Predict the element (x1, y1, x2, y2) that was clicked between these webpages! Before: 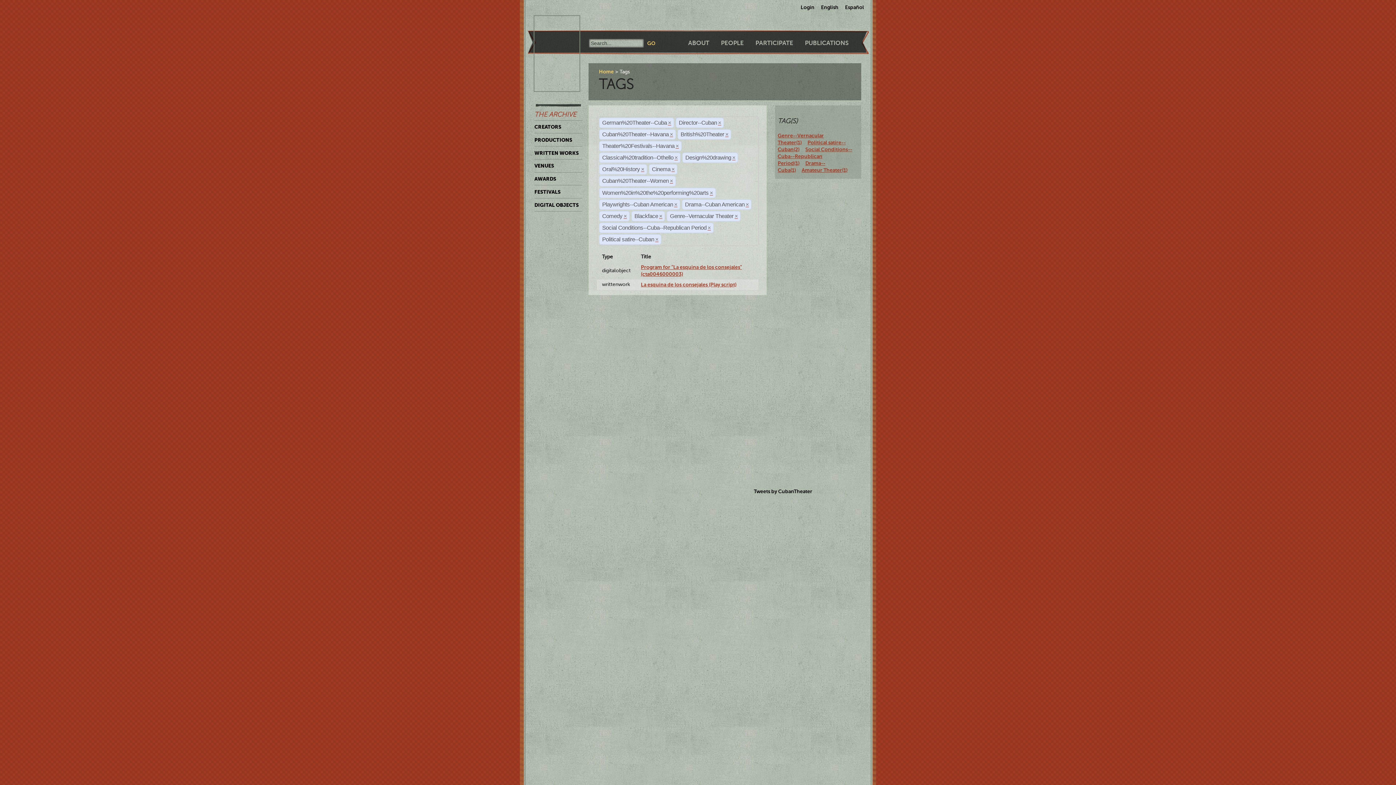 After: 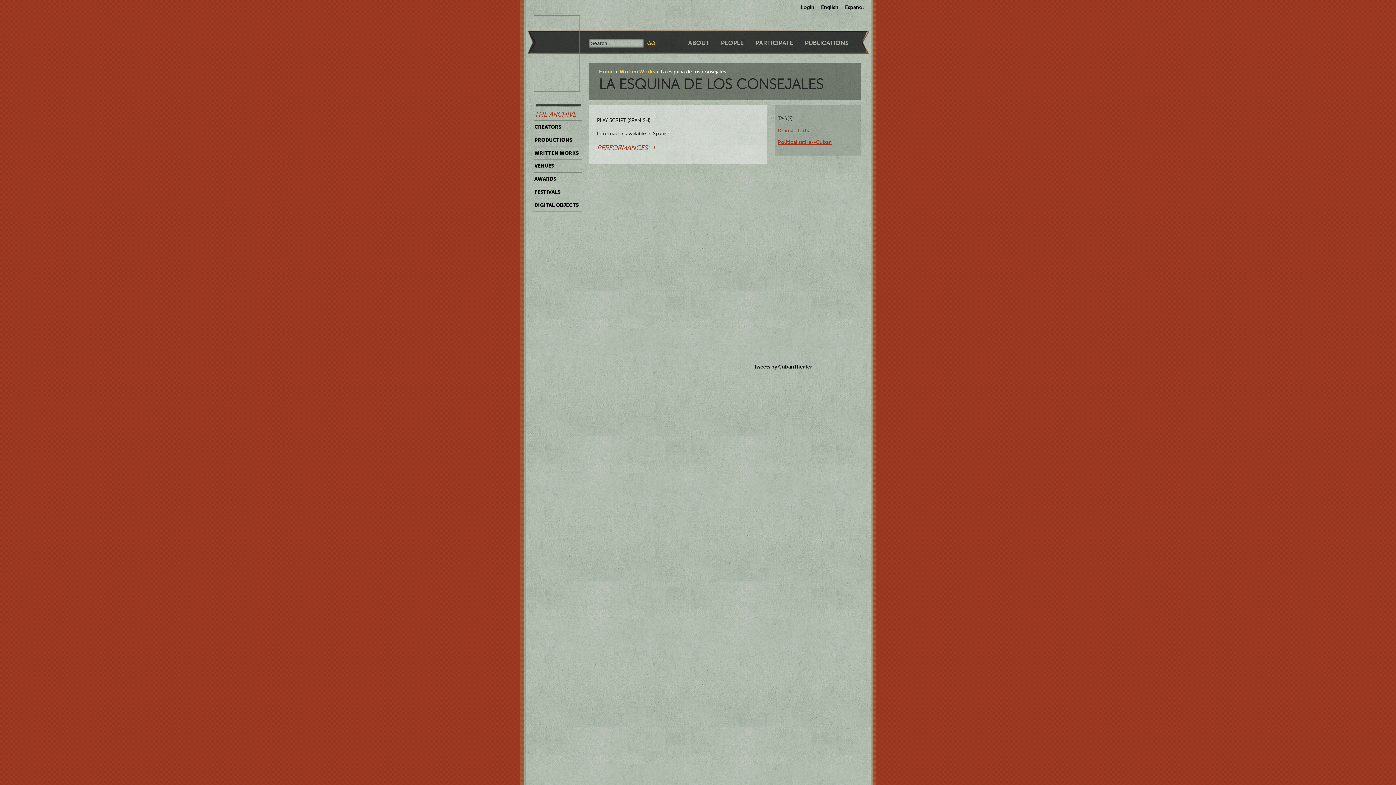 Action: bbox: (641, 281, 736, 287) label: La esquina de los consejales (Play script)